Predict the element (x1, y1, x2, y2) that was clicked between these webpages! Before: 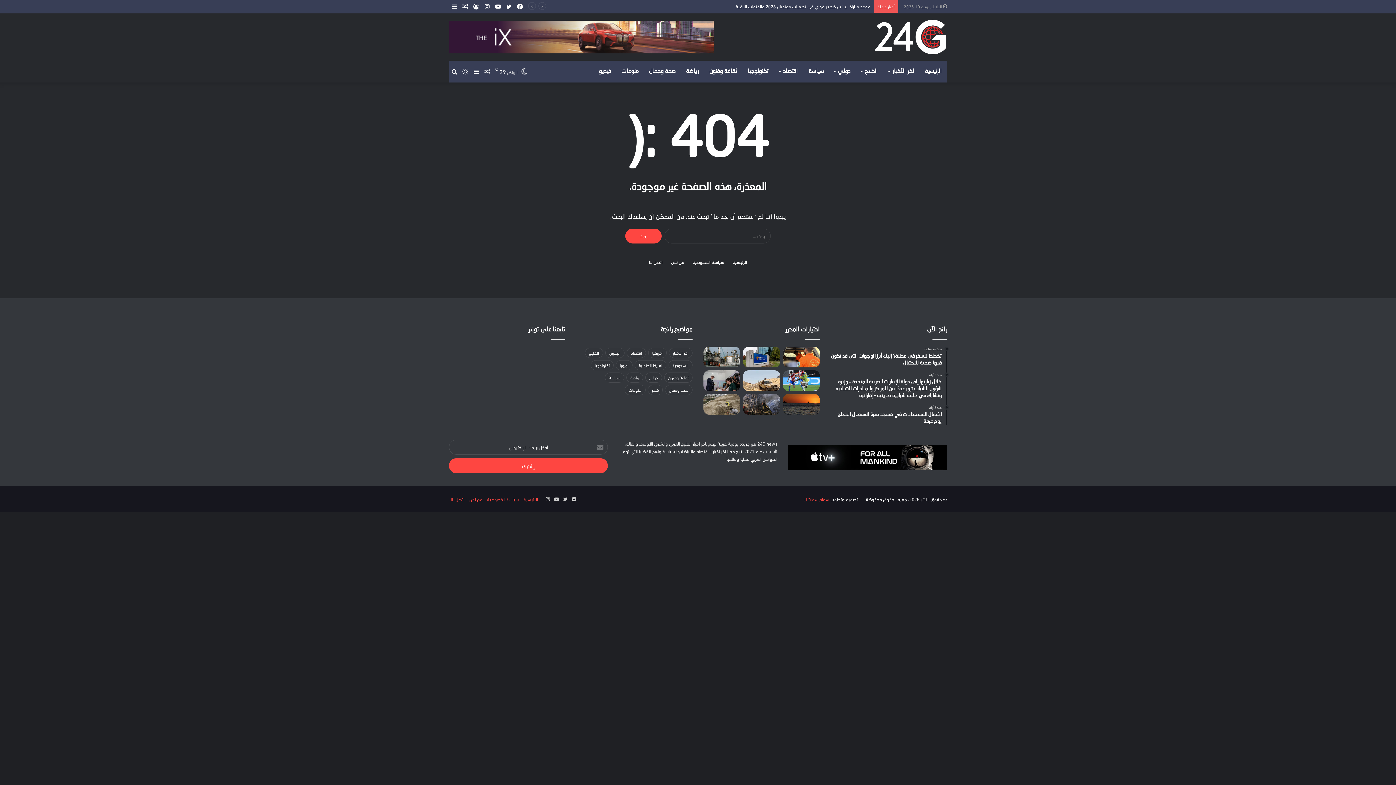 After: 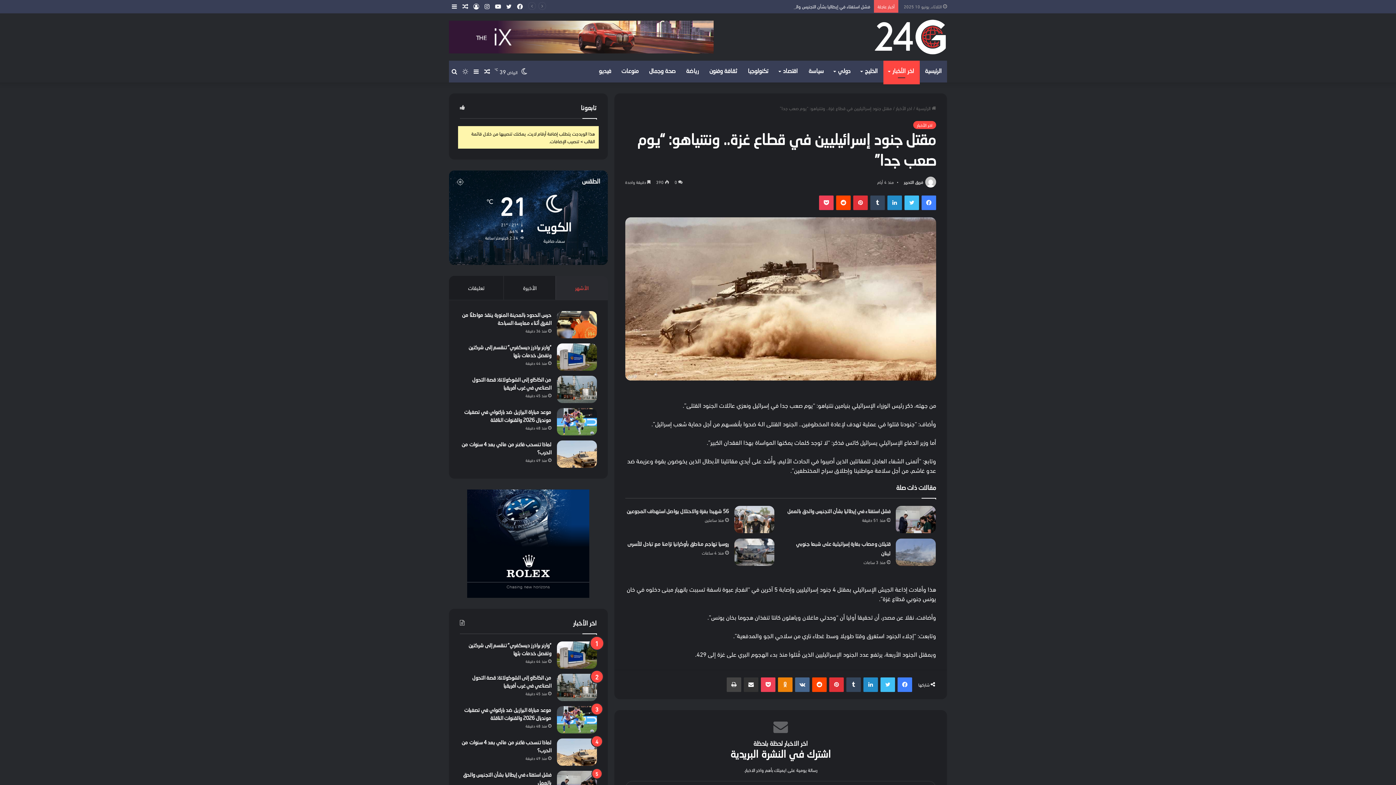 Action: label: مقال عشوائي bbox: (481, 60, 492, 82)